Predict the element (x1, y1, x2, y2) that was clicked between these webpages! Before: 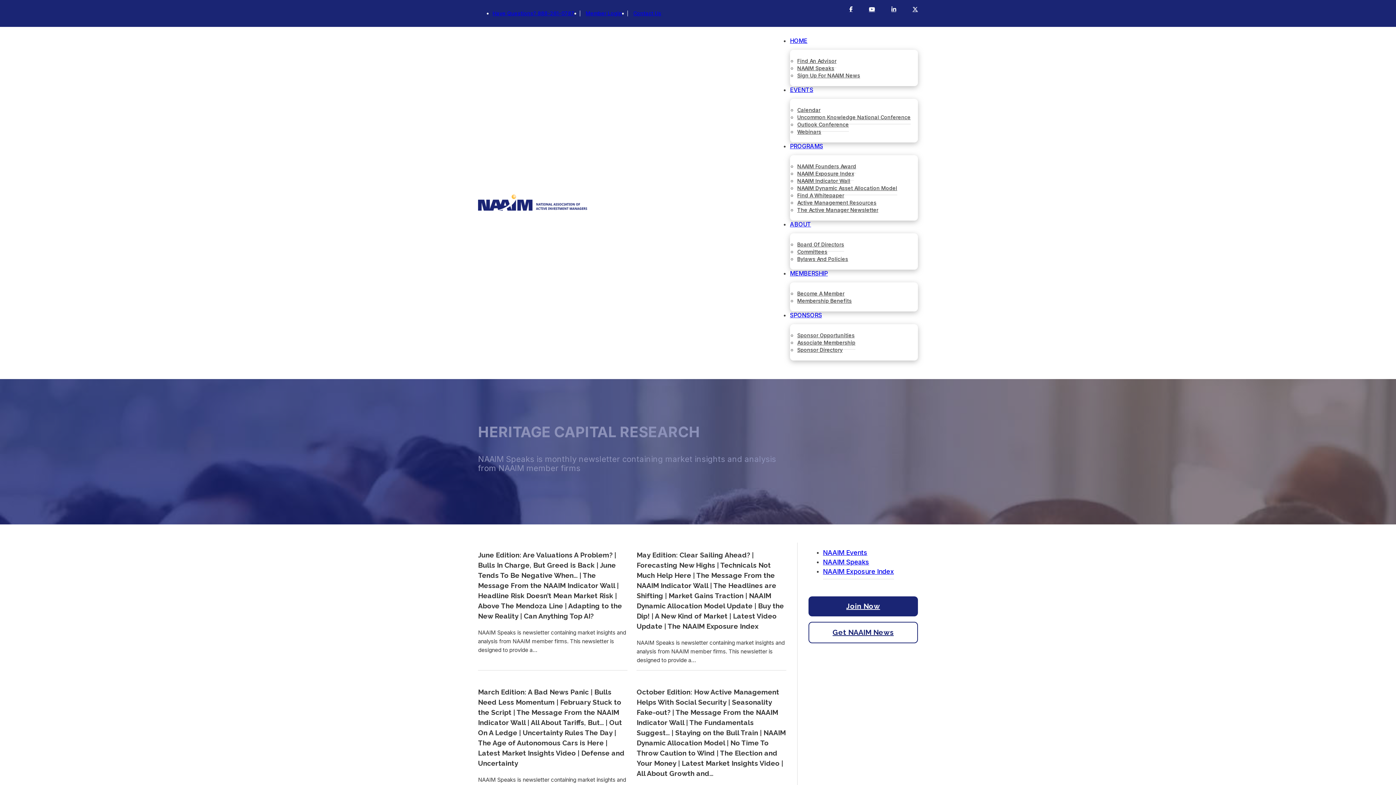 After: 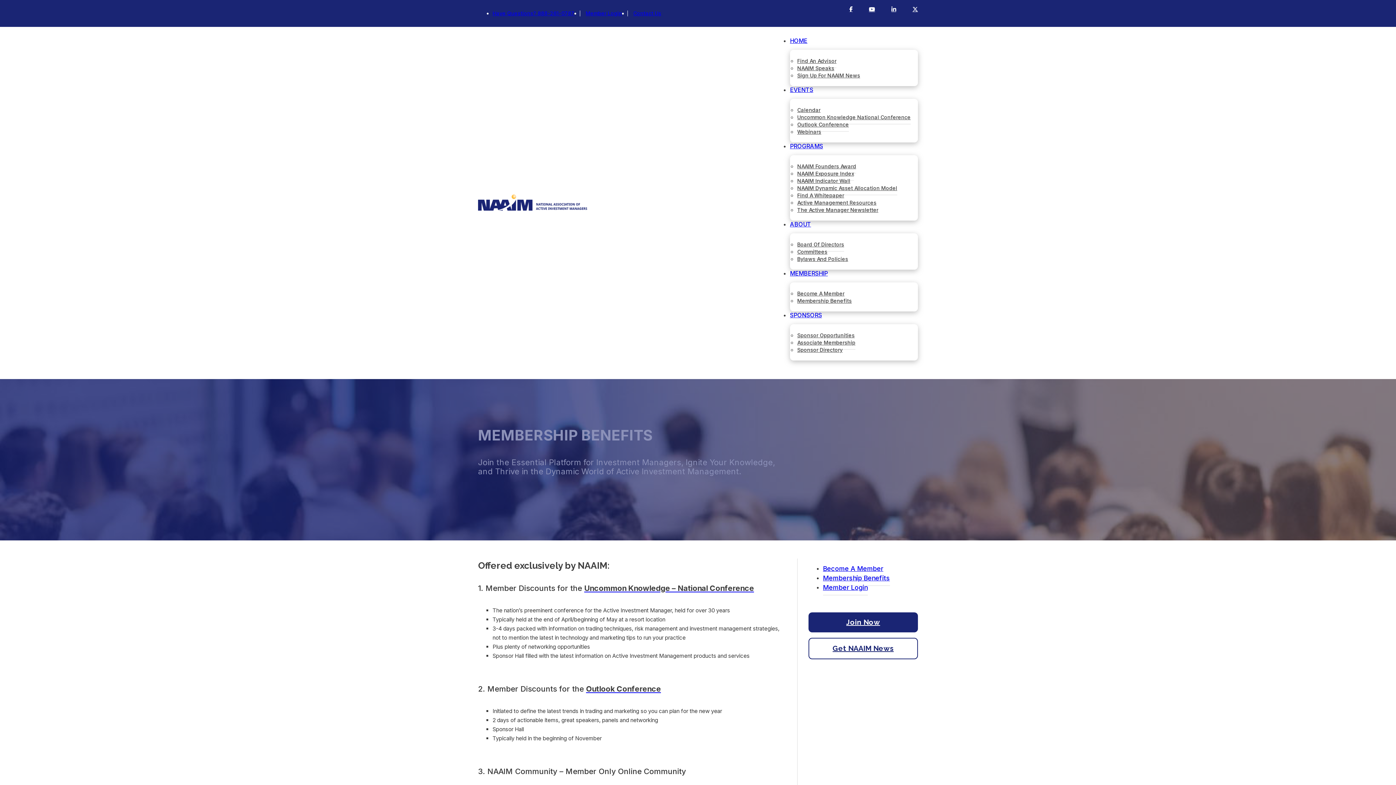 Action: label: Membership Benefits bbox: (797, 294, 852, 304)